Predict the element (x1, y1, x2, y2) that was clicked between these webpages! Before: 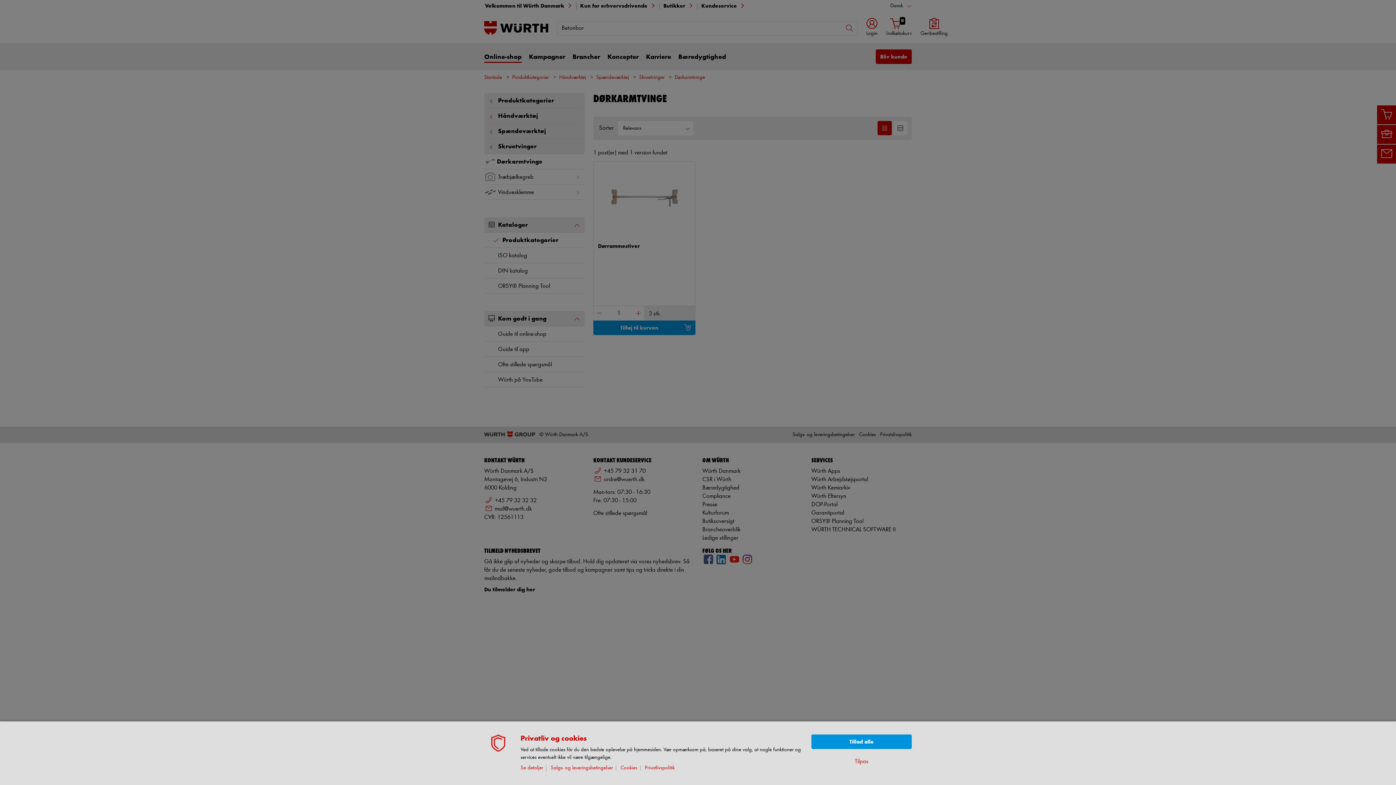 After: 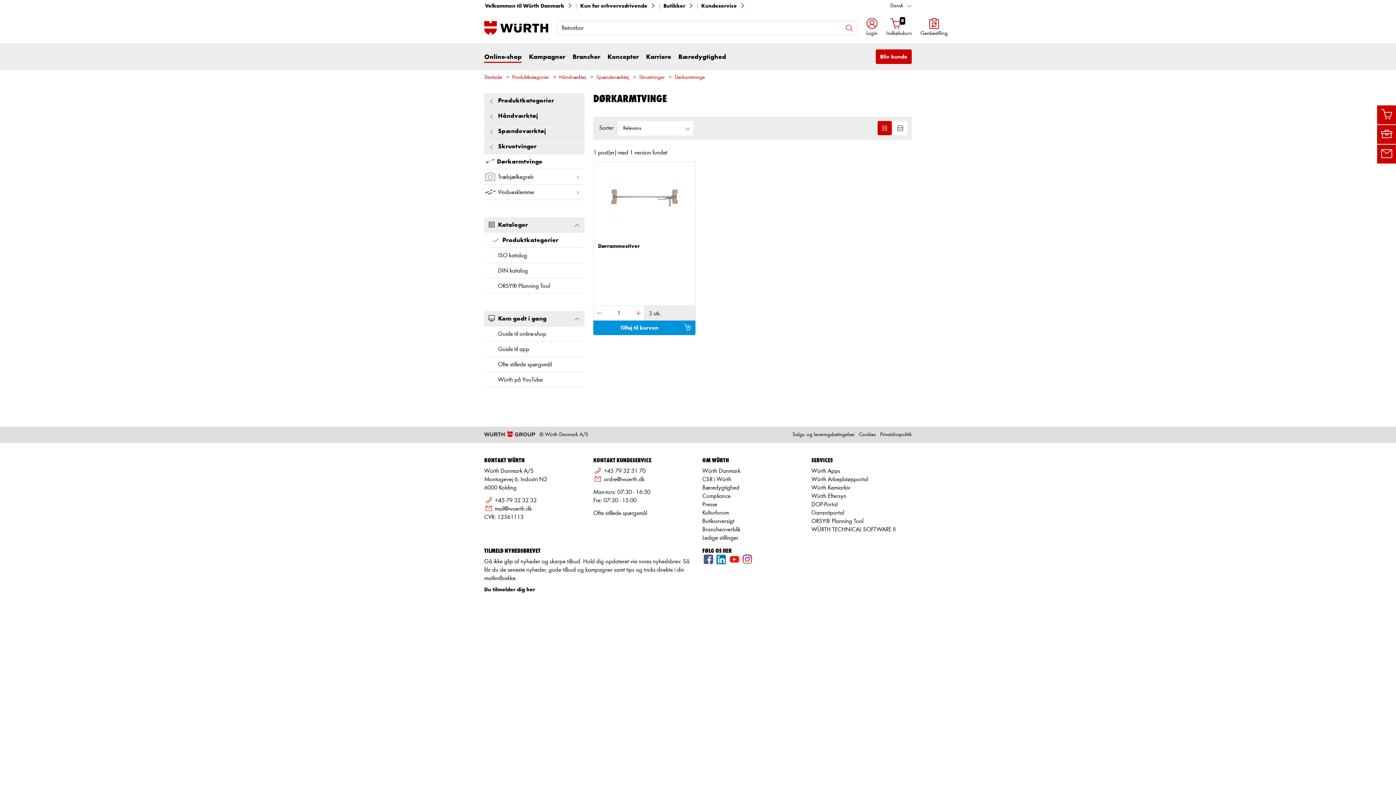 Action: bbox: (811, 734, 912, 749) label: Tillad alle